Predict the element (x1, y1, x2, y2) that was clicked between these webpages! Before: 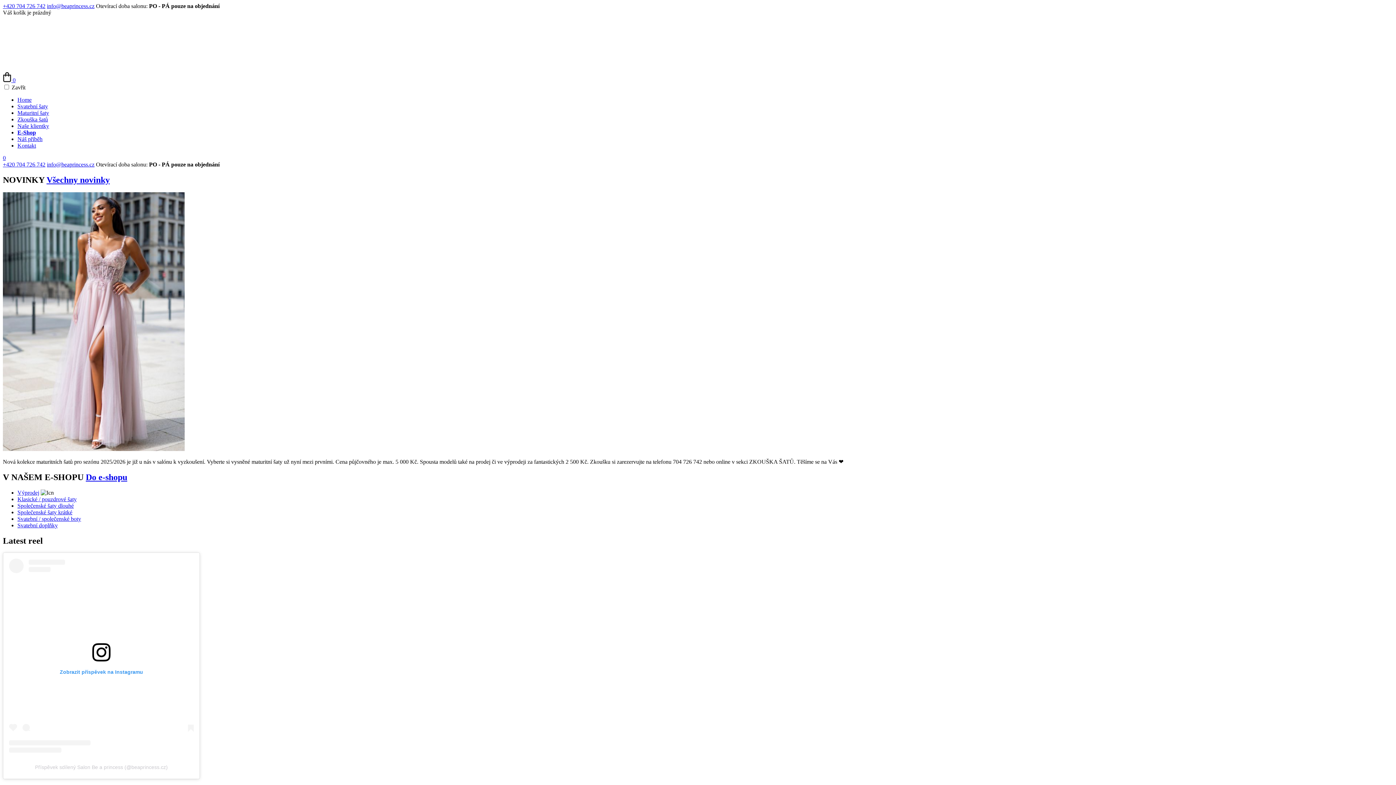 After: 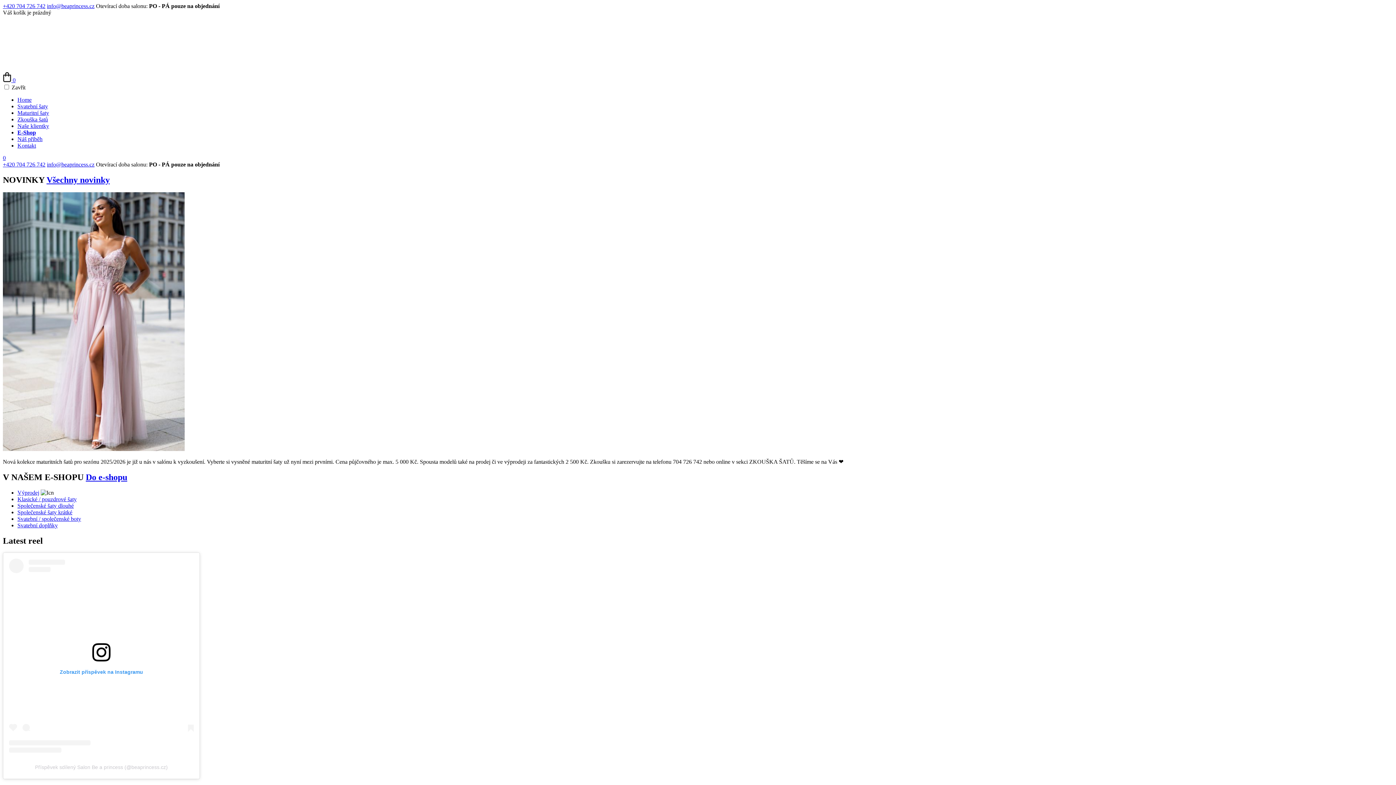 Action: label: +420 704 726 742 bbox: (2, 2, 45, 9)